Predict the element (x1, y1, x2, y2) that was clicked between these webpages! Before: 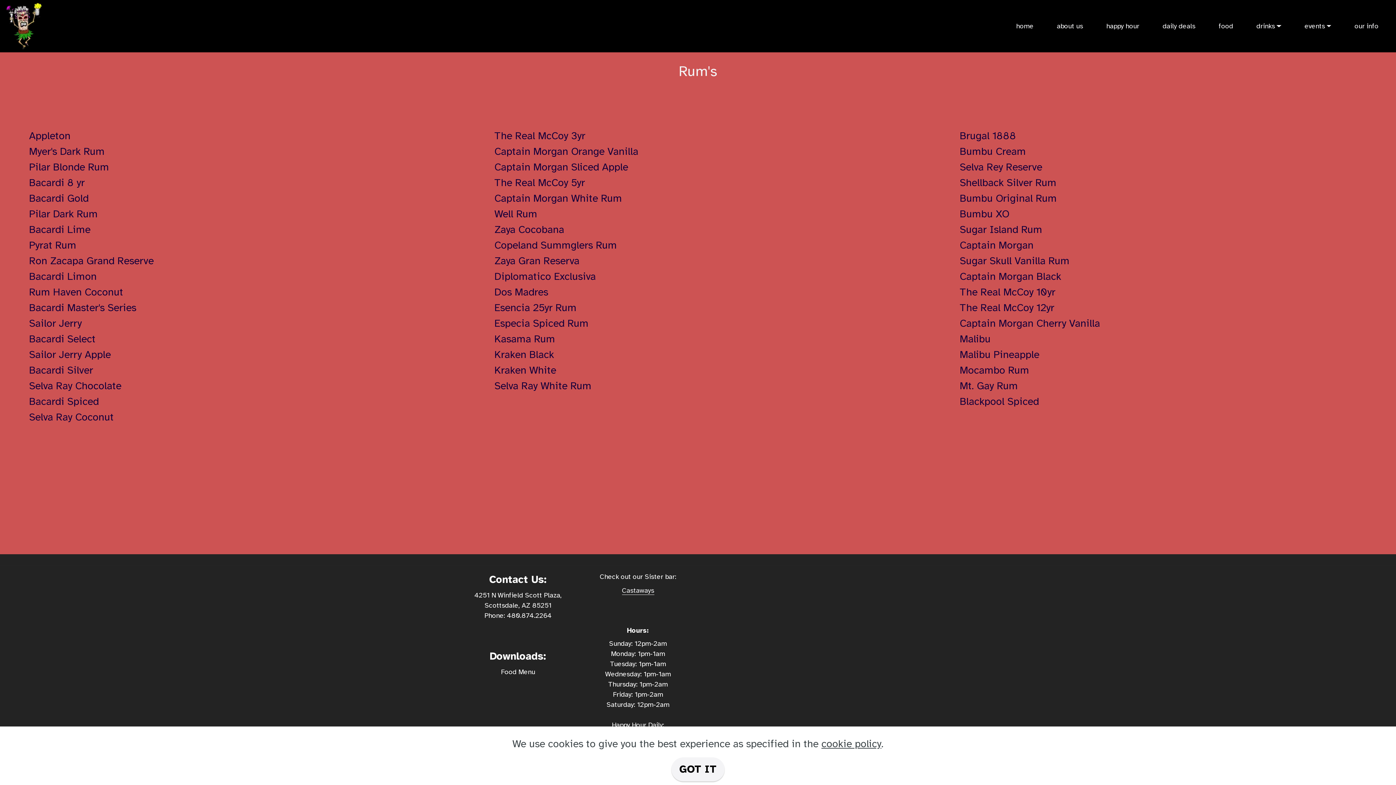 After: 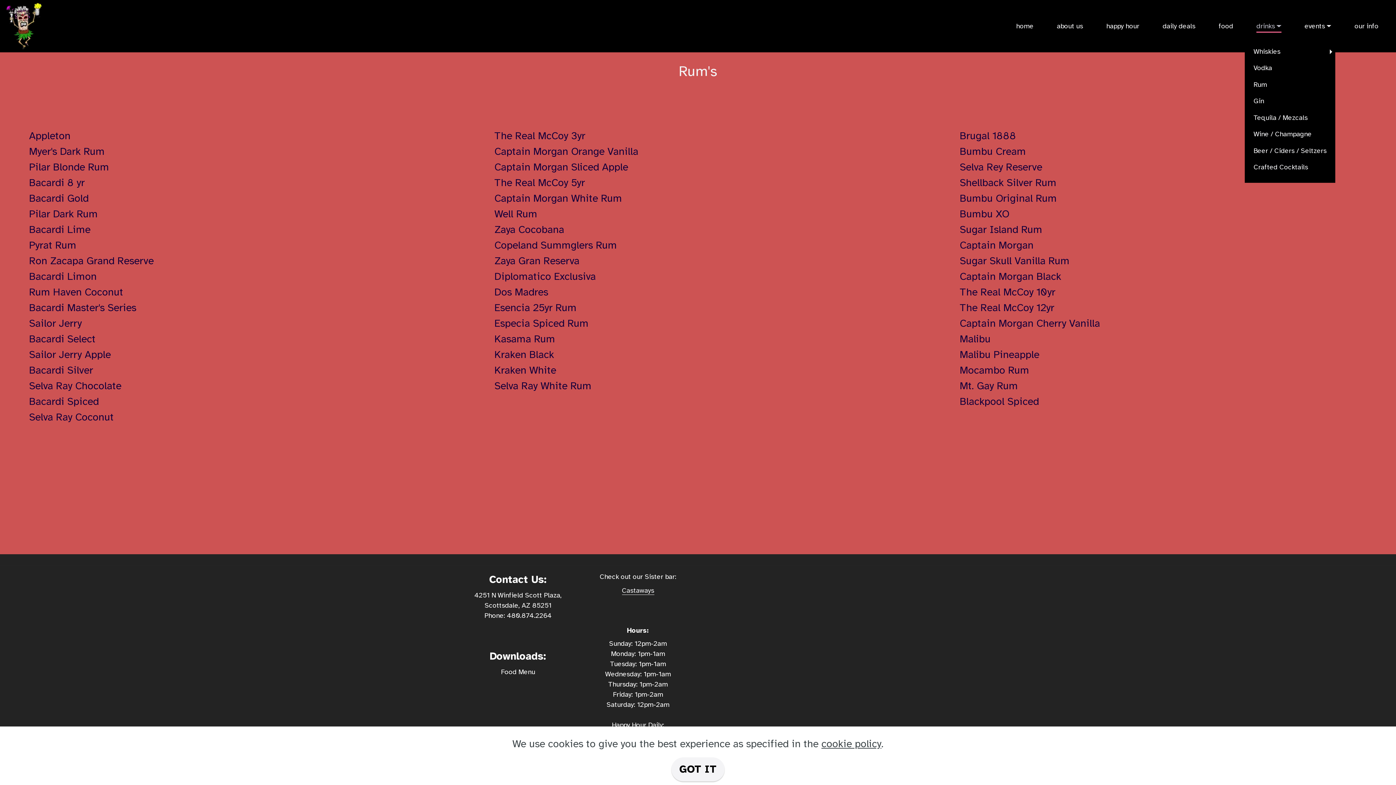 Action: label: drinks bbox: (1245, 16, 1293, 35)